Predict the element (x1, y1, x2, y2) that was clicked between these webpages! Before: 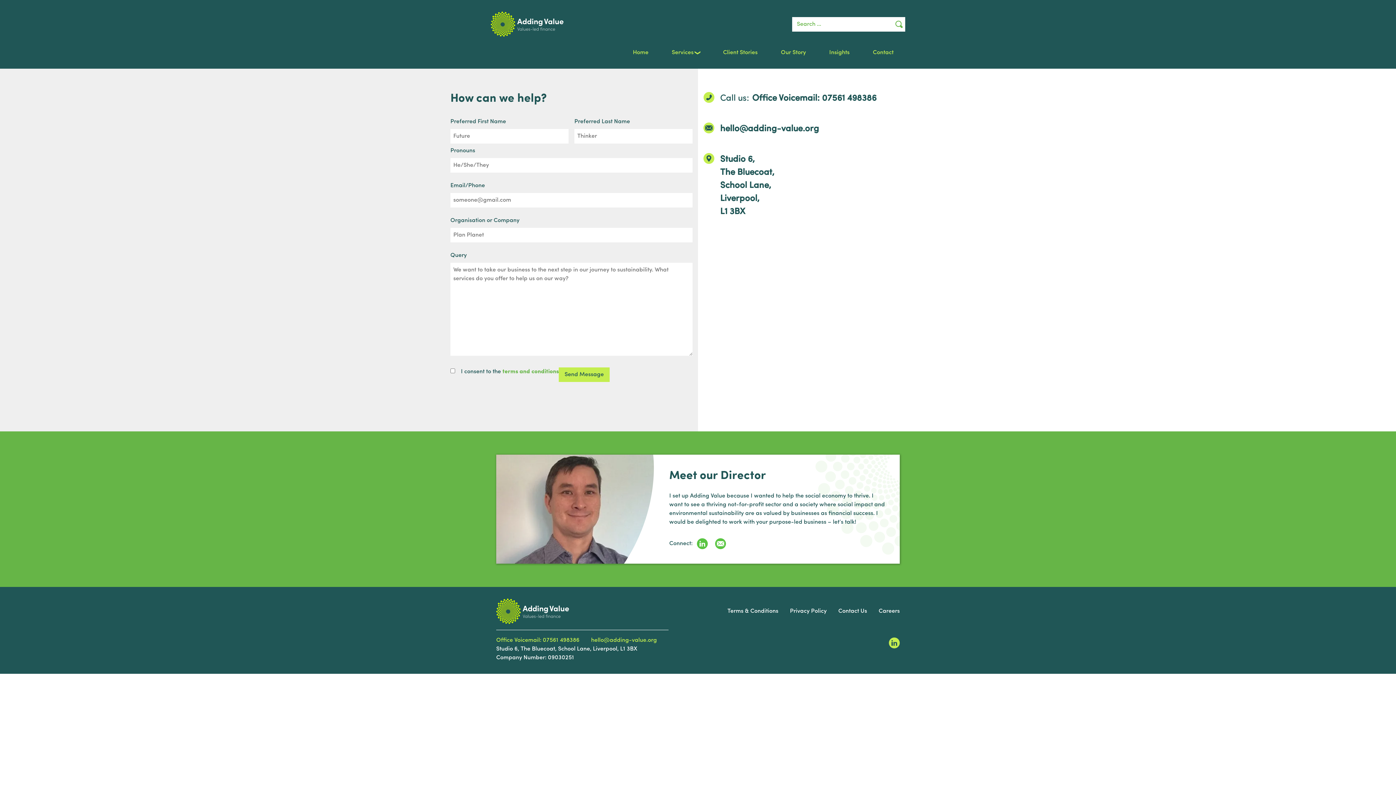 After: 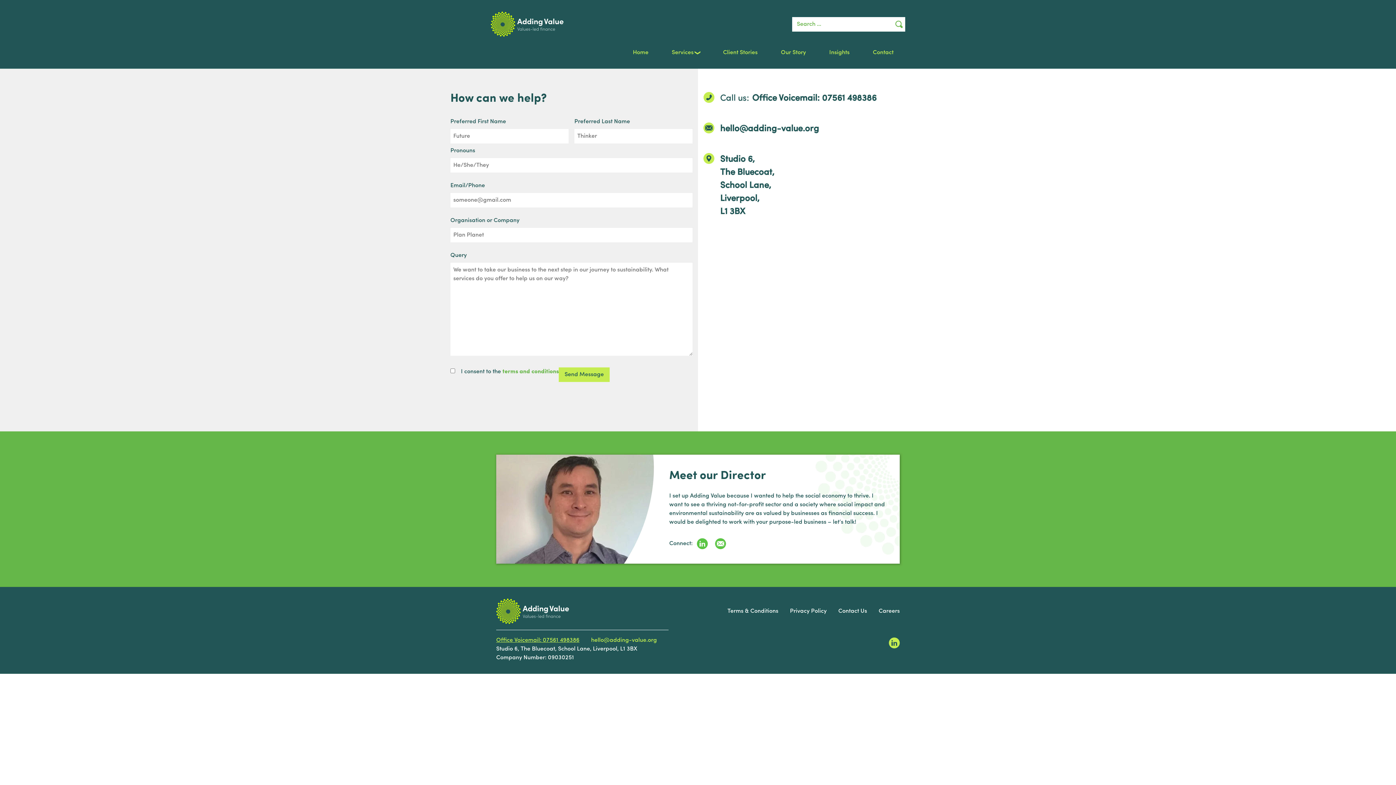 Action: label: Office Voicemail: 07561 498386 bbox: (496, 636, 591, 644)